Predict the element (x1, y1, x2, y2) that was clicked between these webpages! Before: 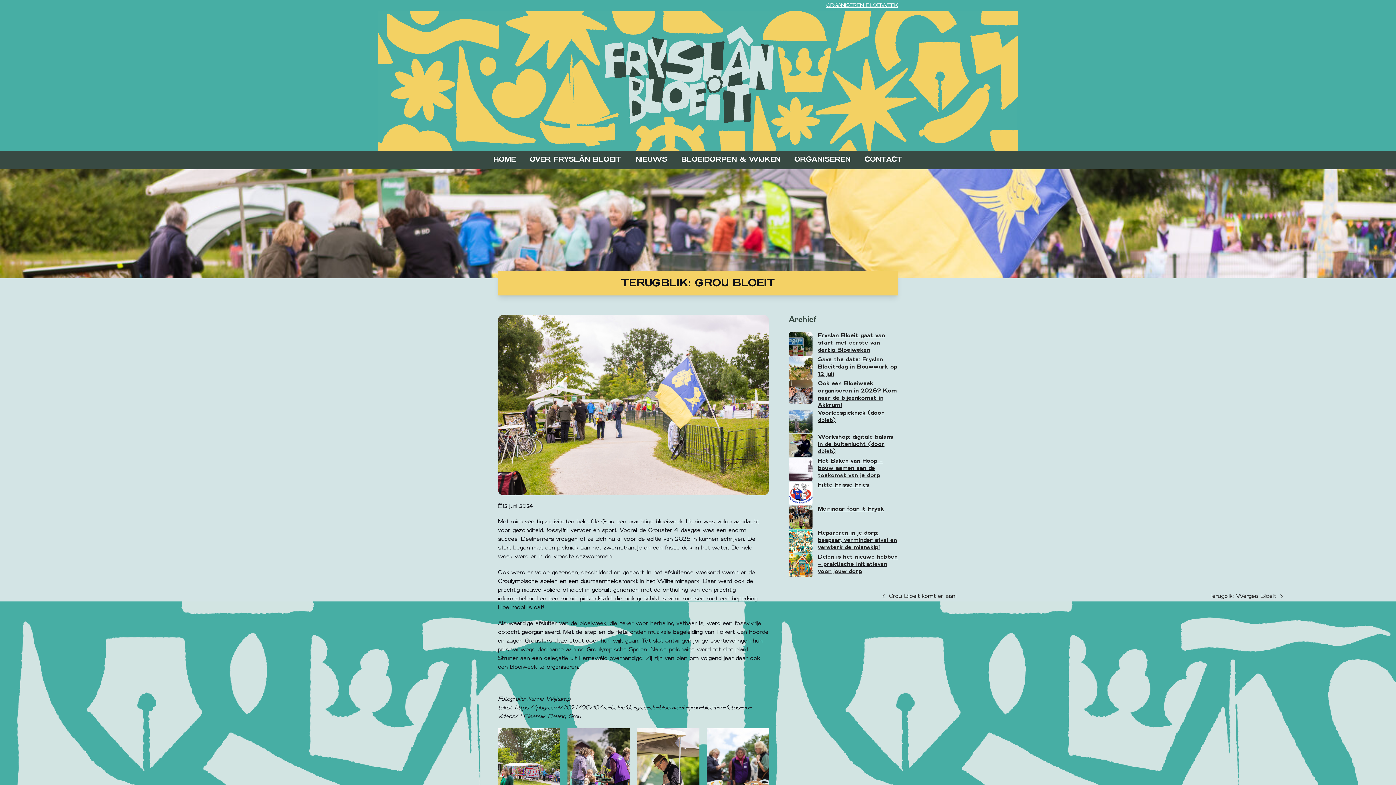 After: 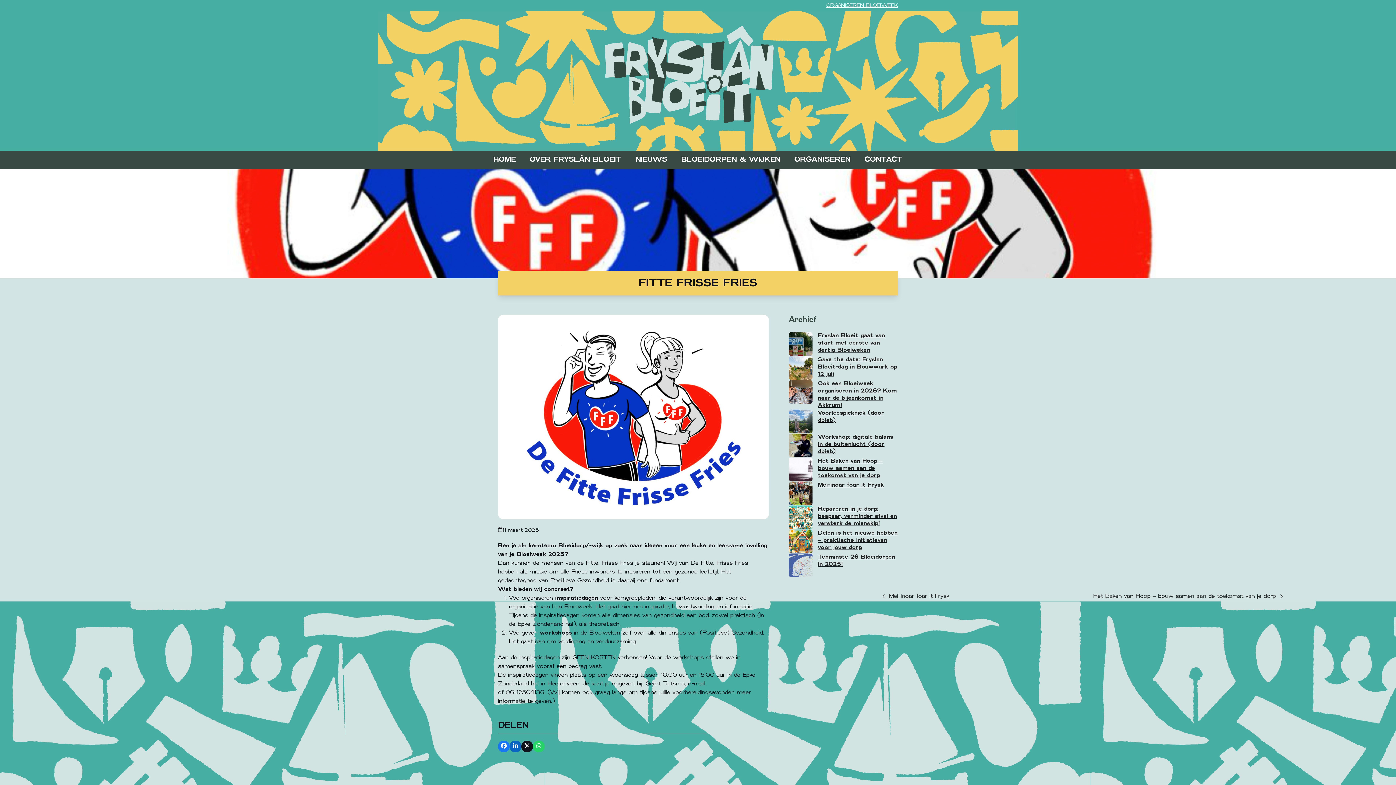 Action: label: Fitte Frisse Fries bbox: (789, 481, 898, 505)